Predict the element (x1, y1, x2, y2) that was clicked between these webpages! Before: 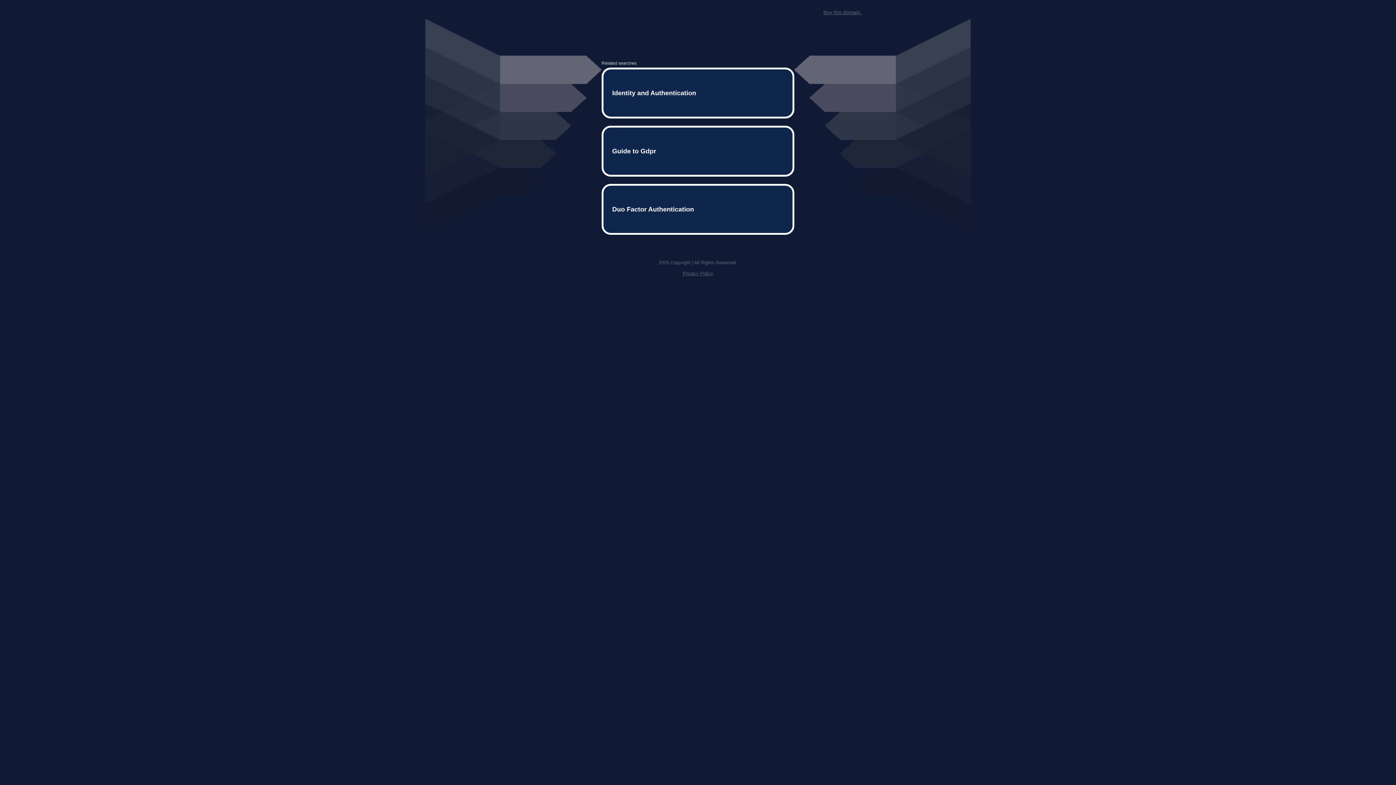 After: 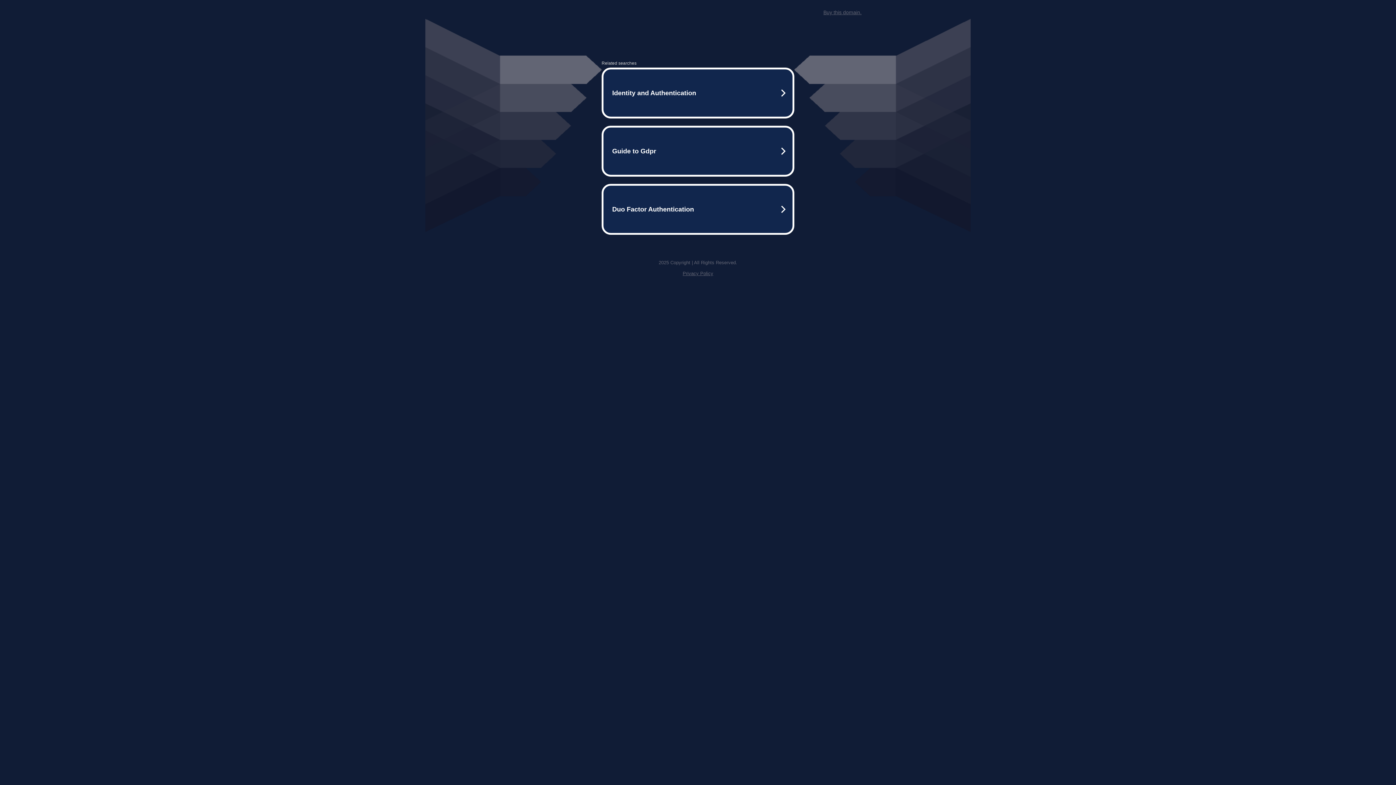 Action: label: Buy this domain. bbox: (823, 9, 861, 15)